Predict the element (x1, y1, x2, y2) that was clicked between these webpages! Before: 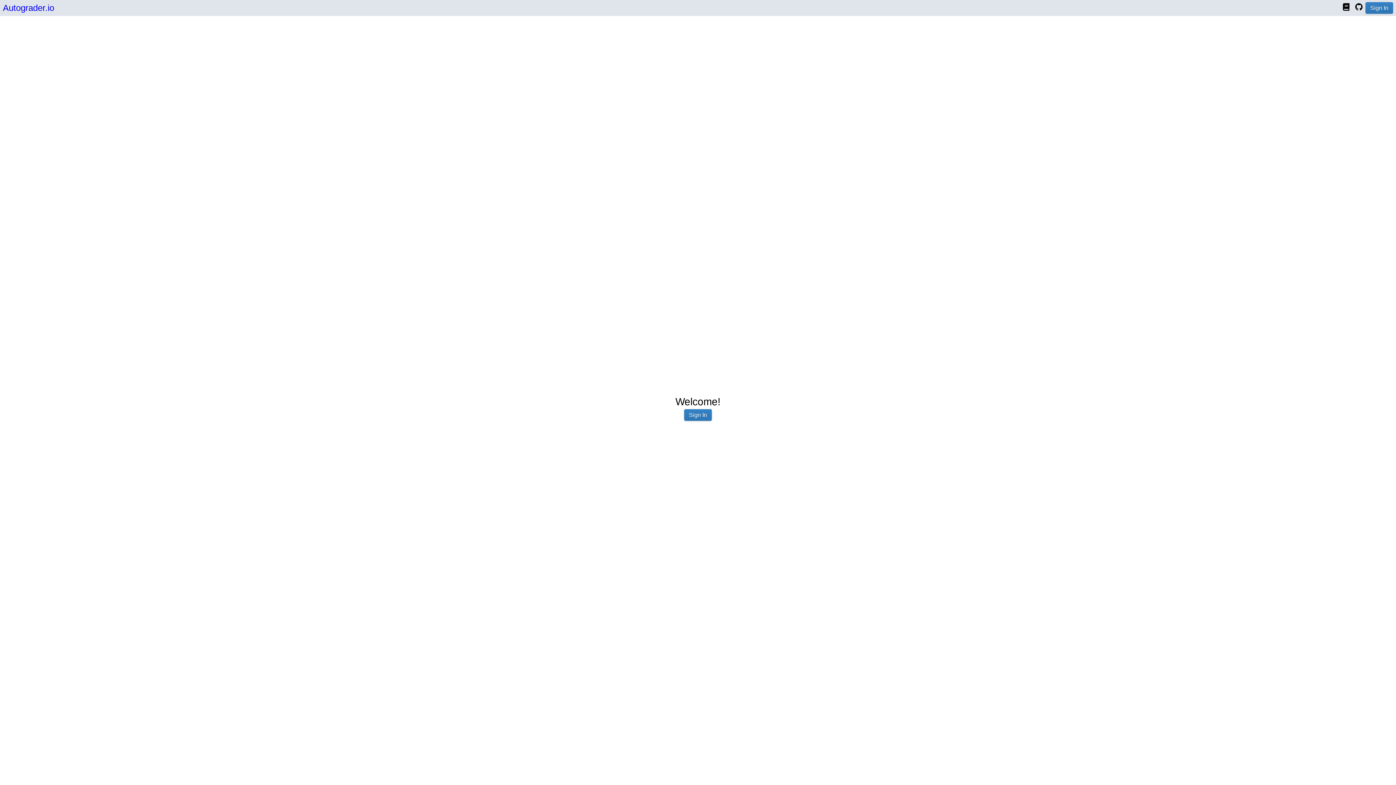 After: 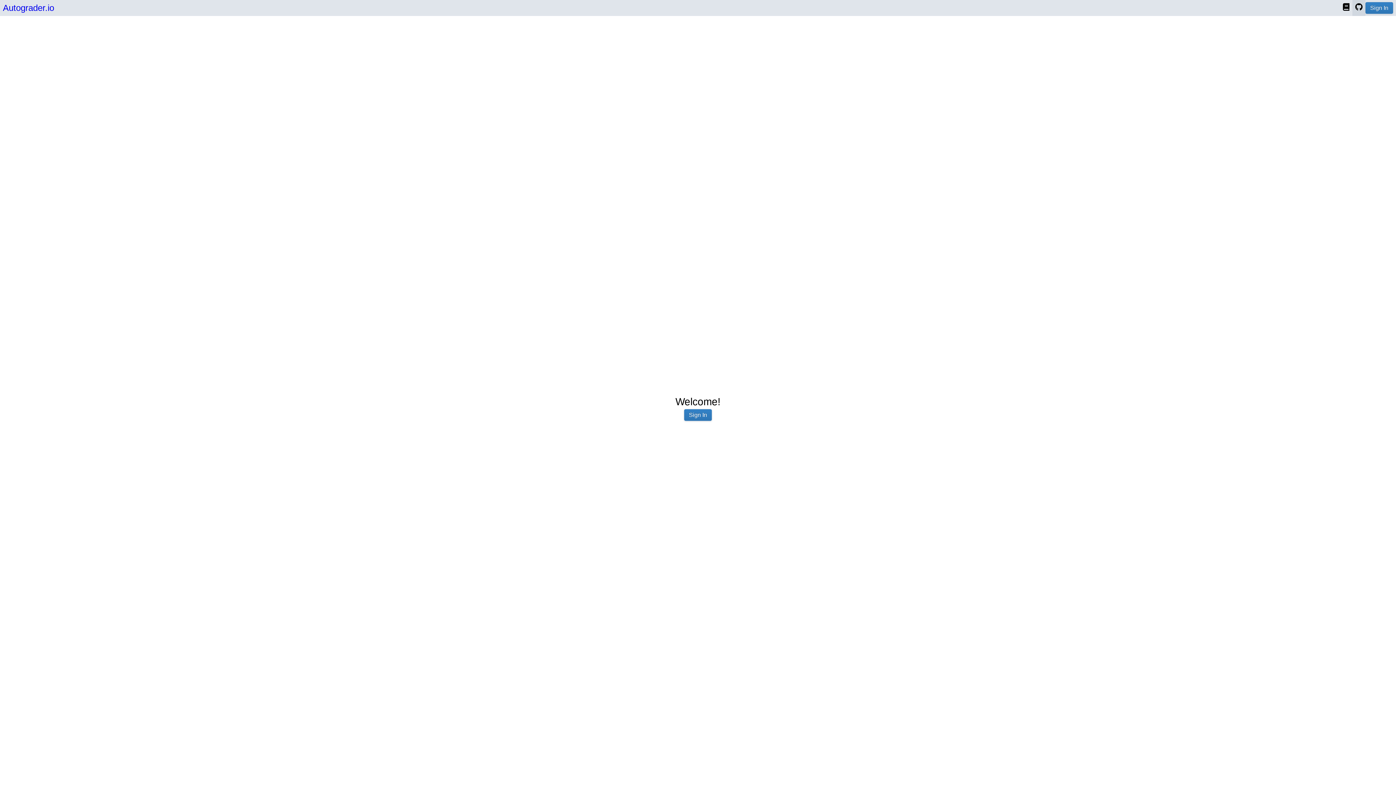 Action: bbox: (1352, 0, 1365, 16)